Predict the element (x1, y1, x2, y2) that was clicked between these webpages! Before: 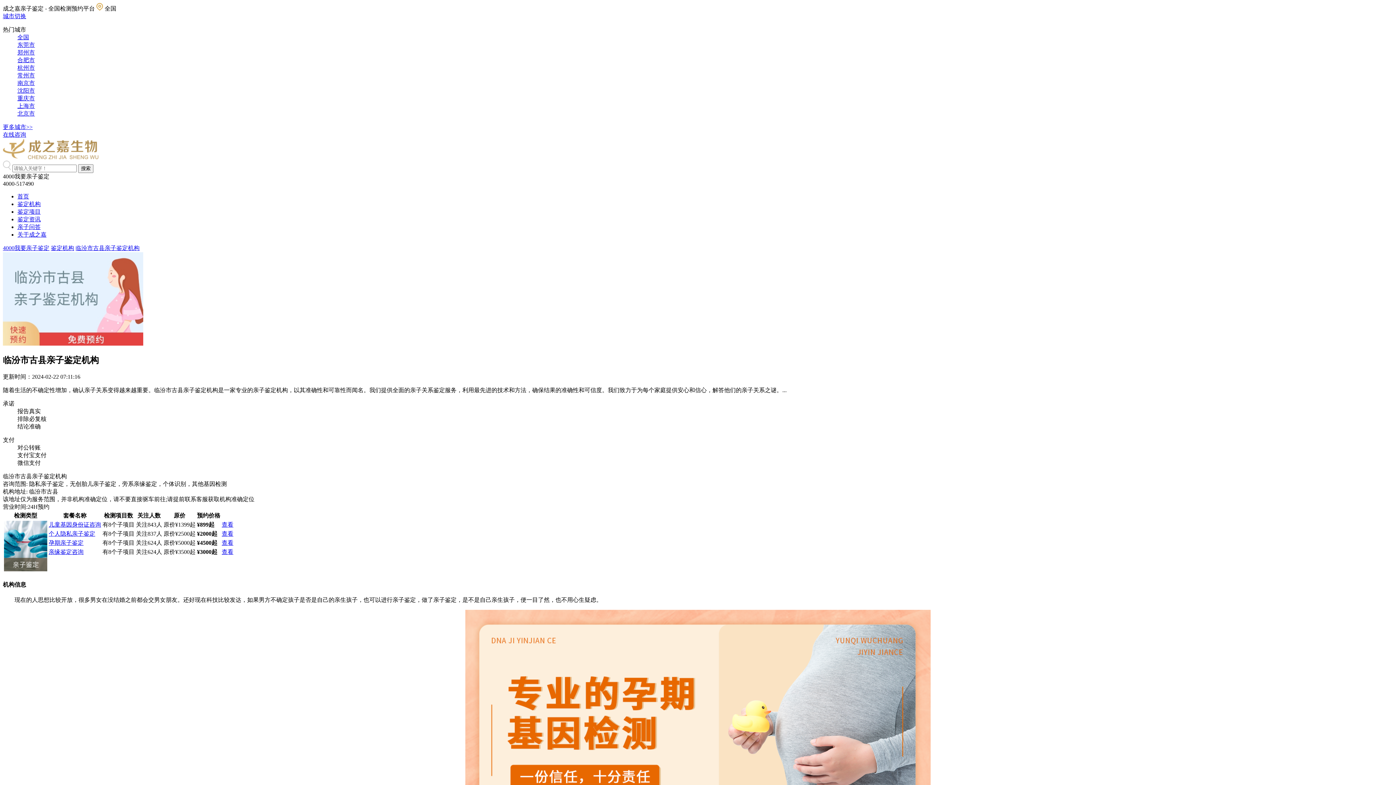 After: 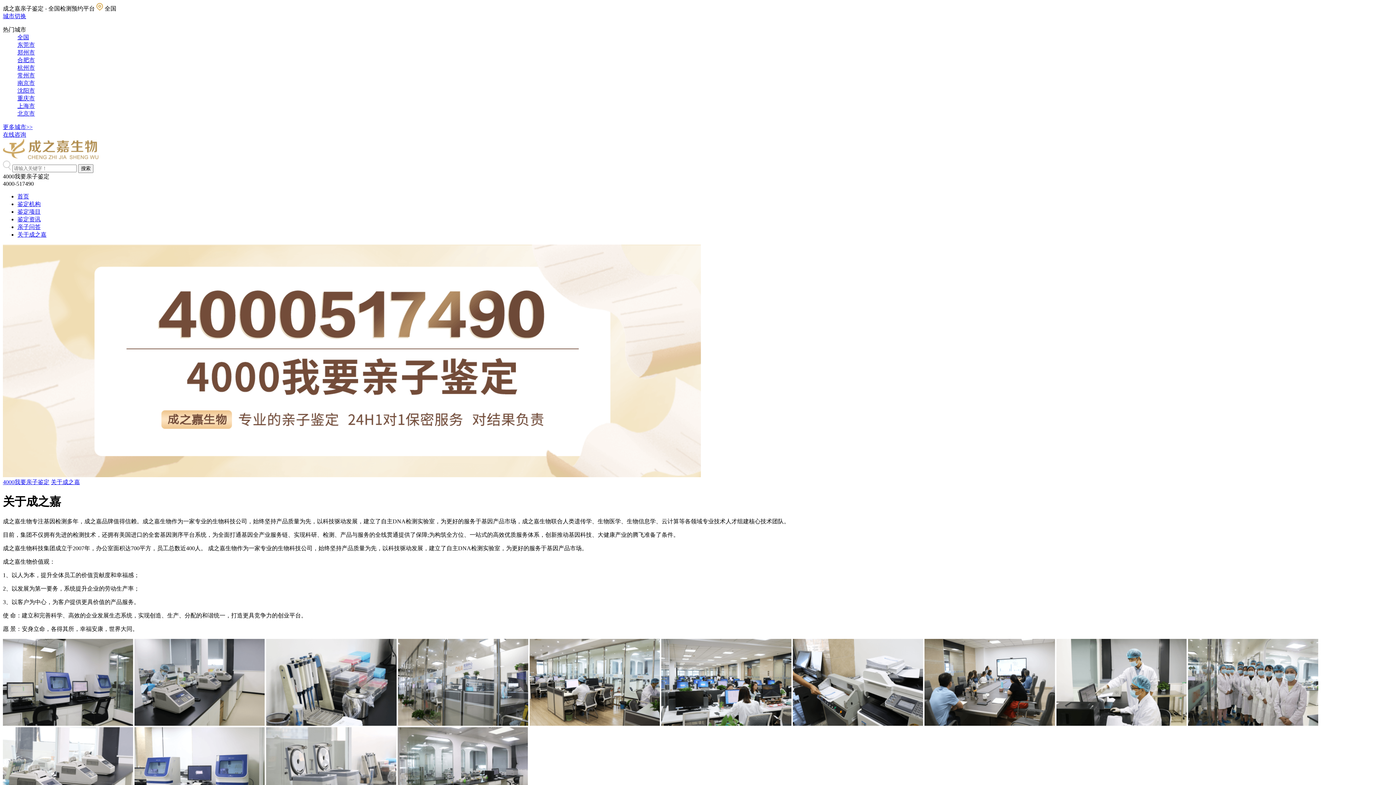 Action: bbox: (17, 231, 46, 237) label: 关于成之嘉